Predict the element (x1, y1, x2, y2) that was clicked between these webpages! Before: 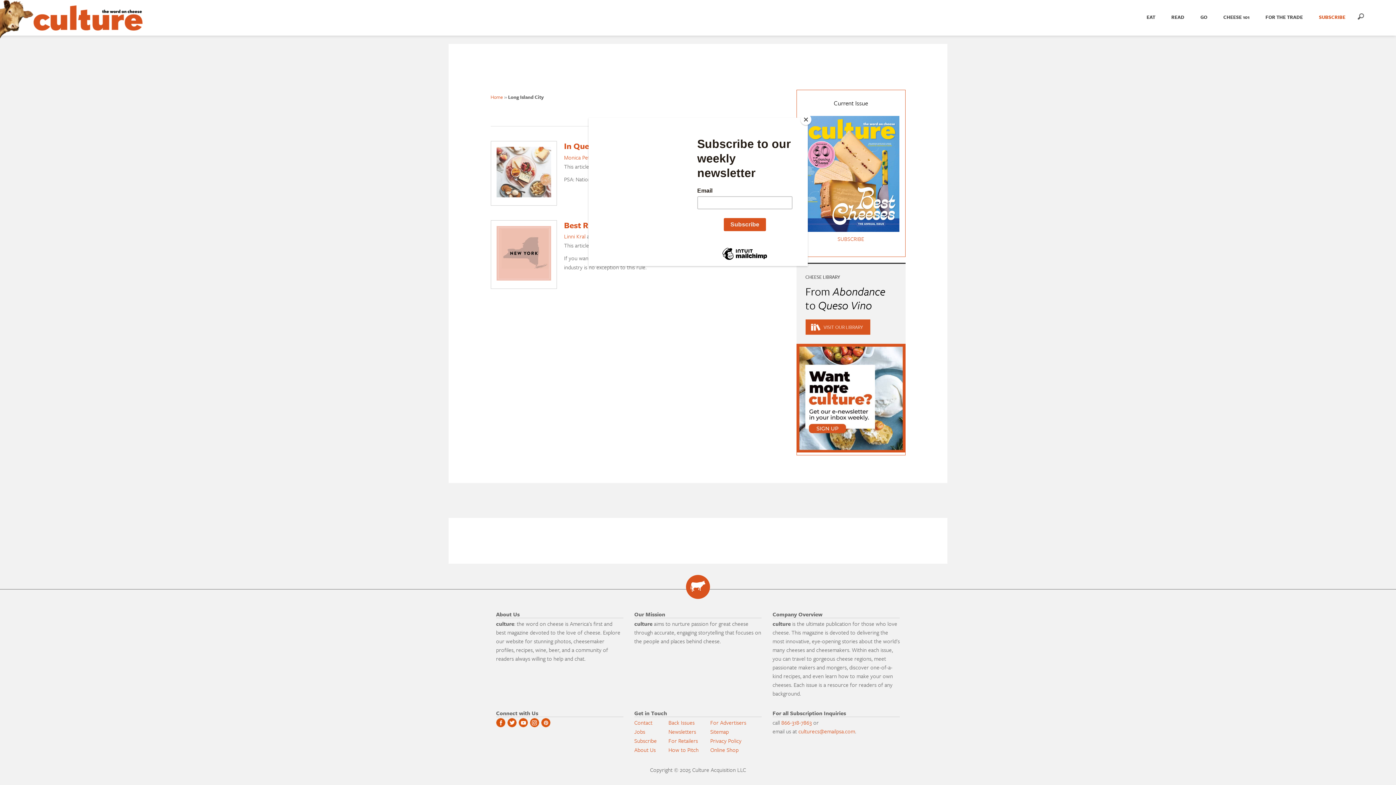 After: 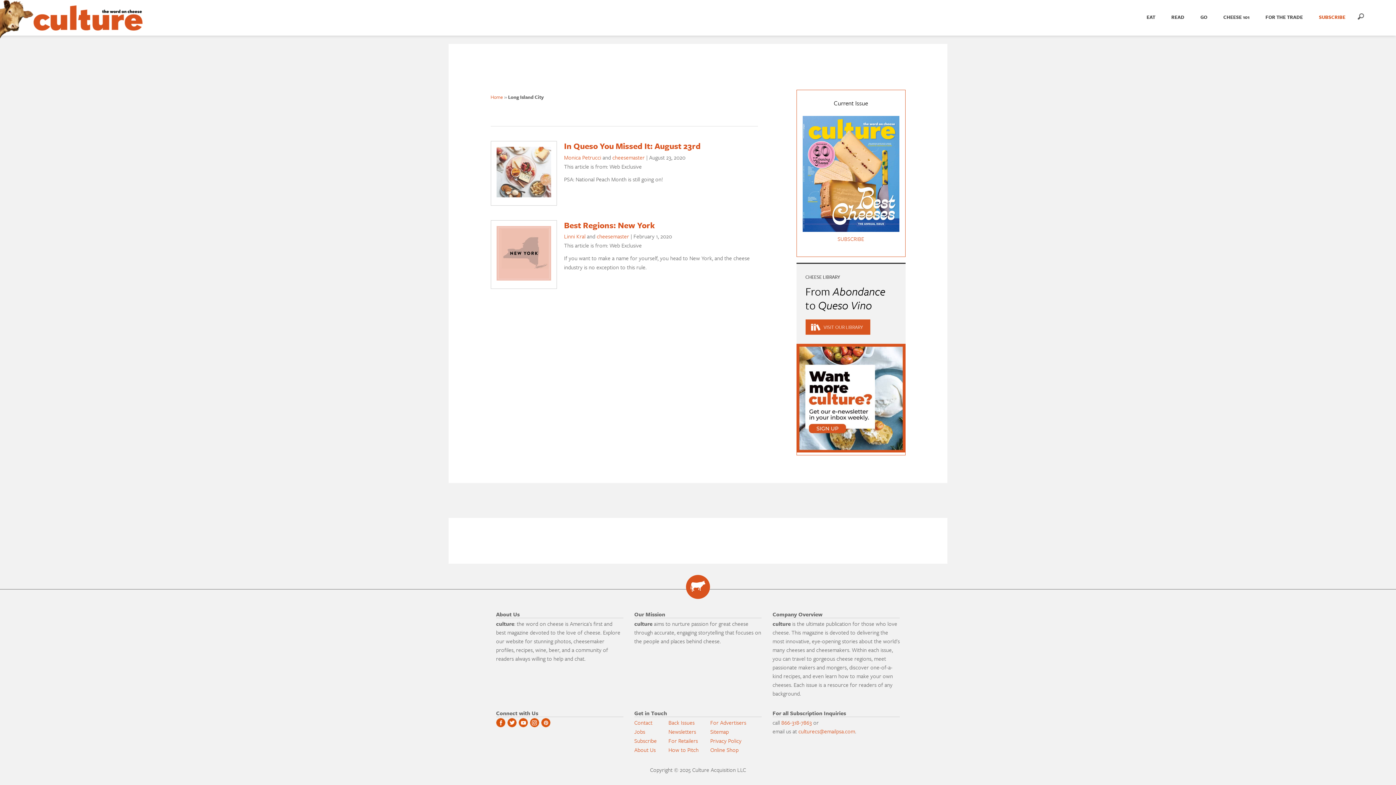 Action: bbox: (800, 114, 811, 125) label: Close